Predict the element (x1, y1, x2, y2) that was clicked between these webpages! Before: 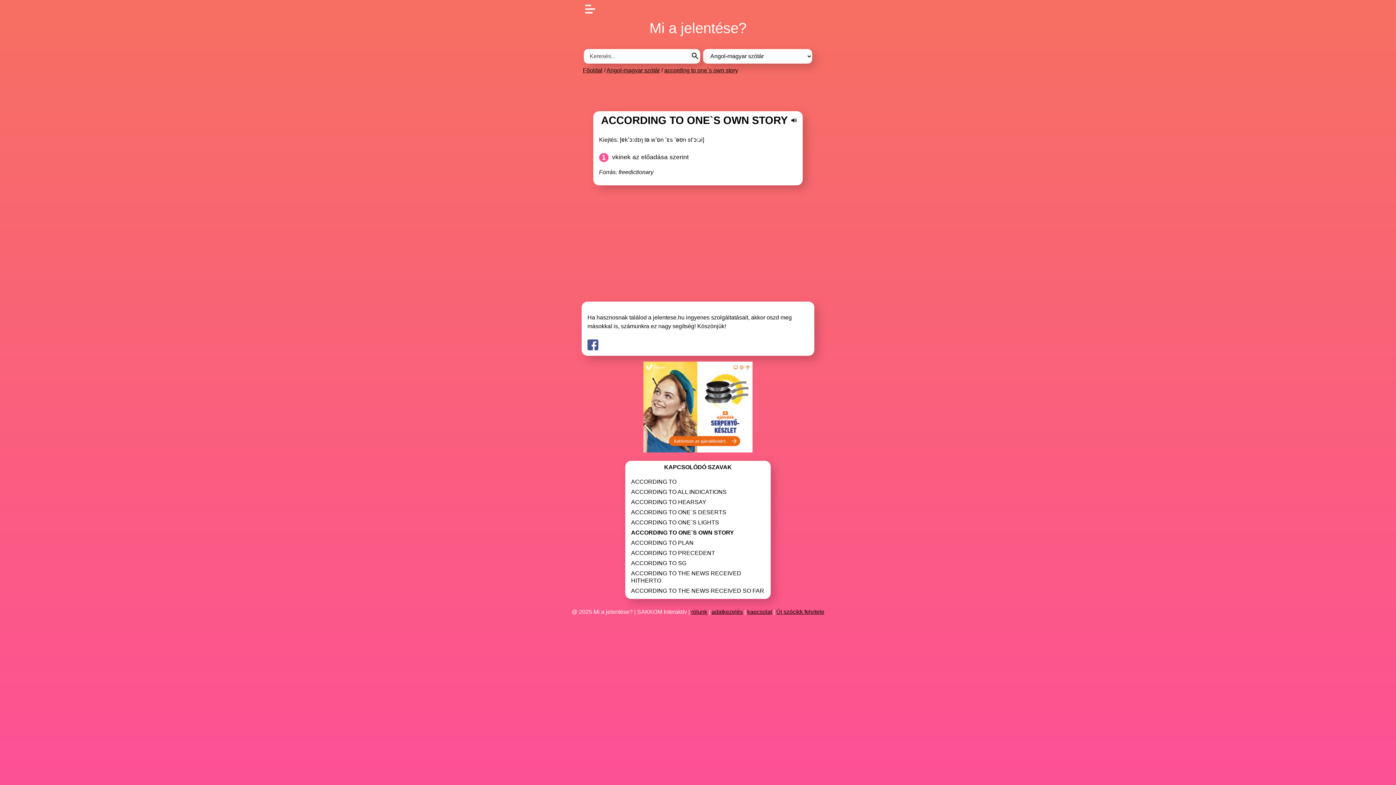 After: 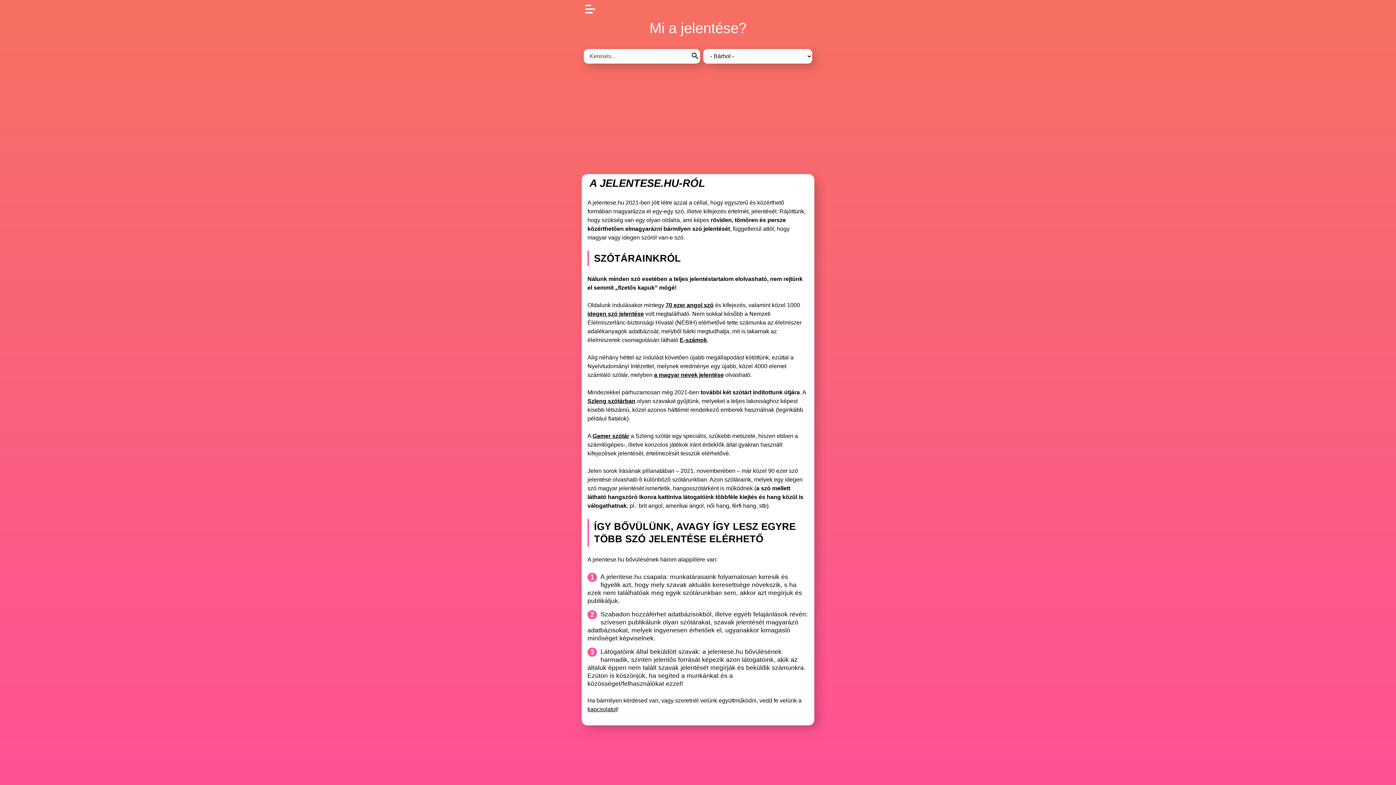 Action: label: rólunk bbox: (691, 609, 707, 615)